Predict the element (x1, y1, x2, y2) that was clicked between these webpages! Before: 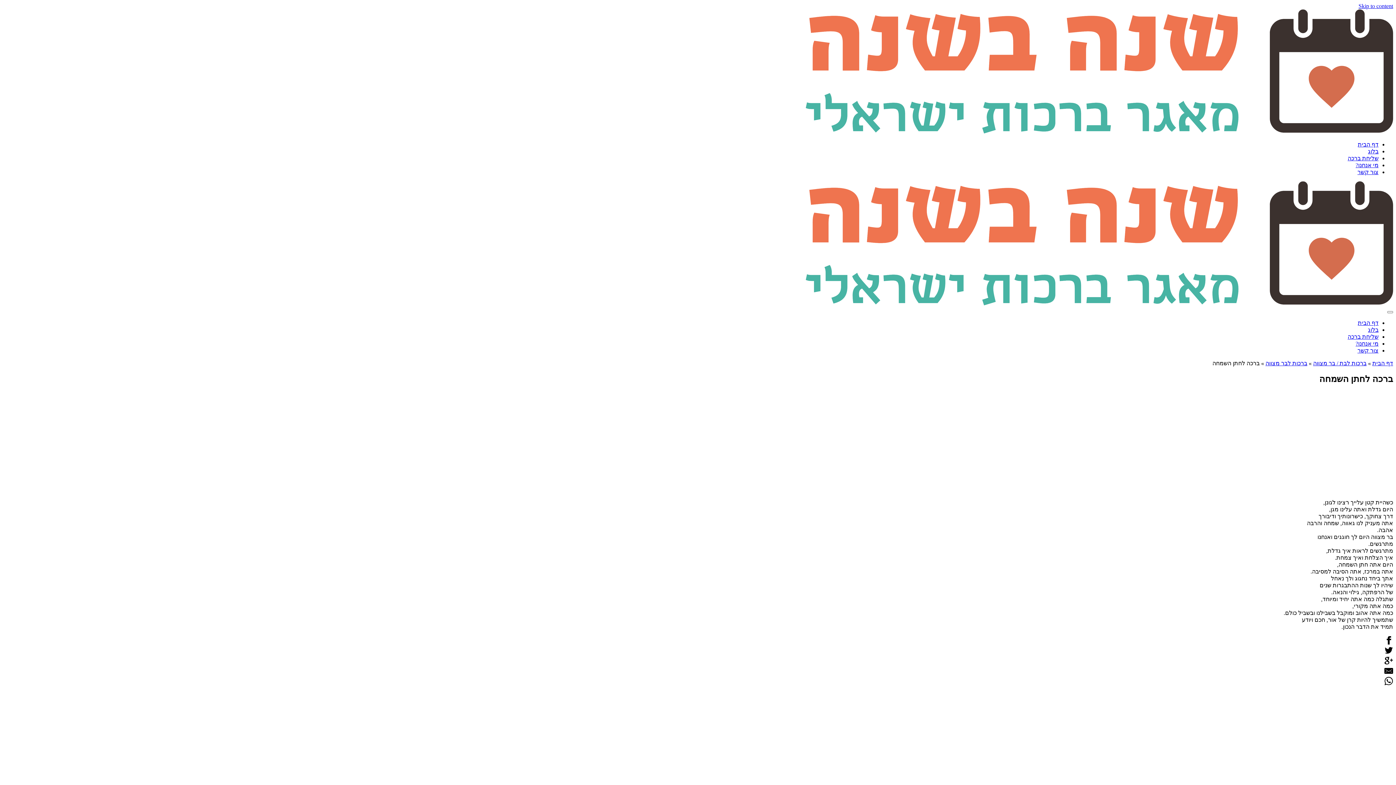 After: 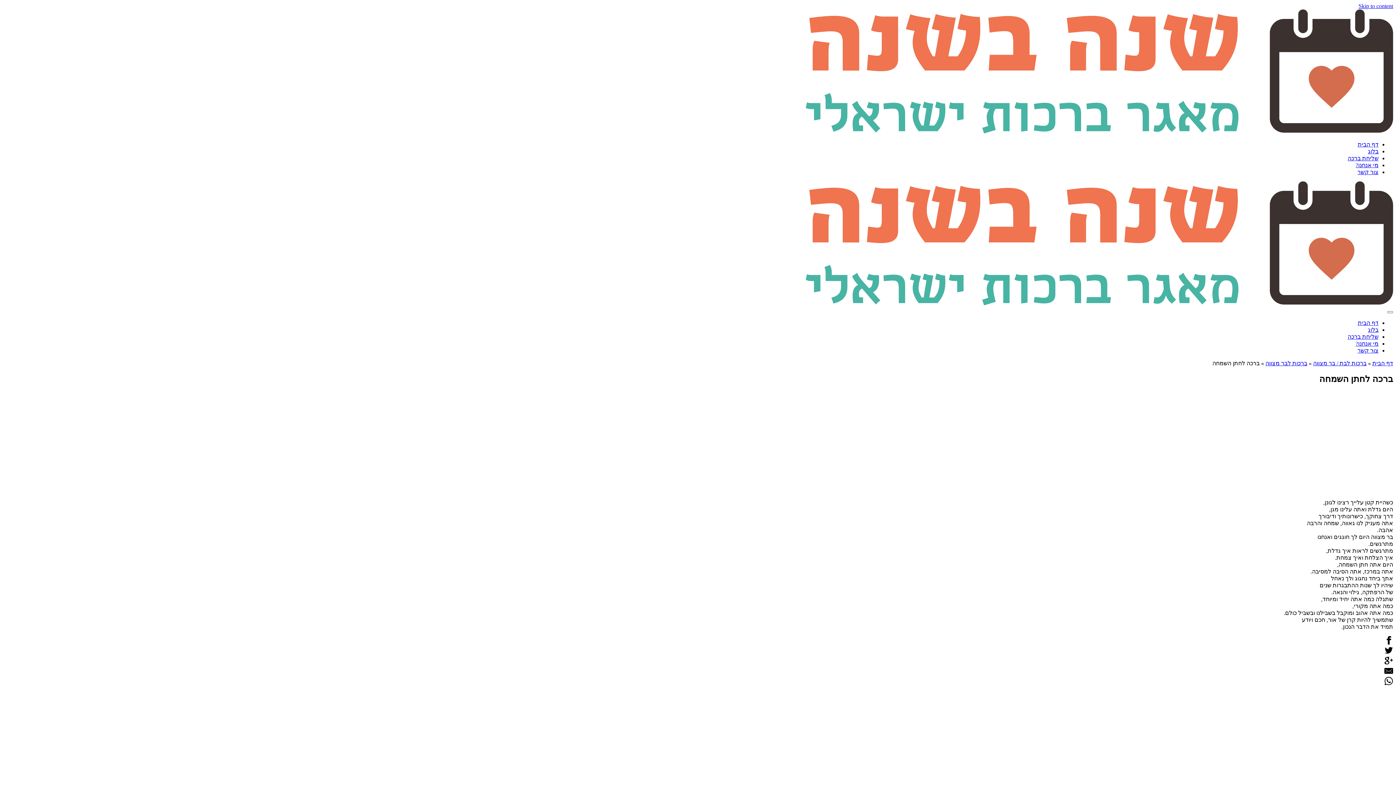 Action: bbox: (2, 636, 1393, 646)